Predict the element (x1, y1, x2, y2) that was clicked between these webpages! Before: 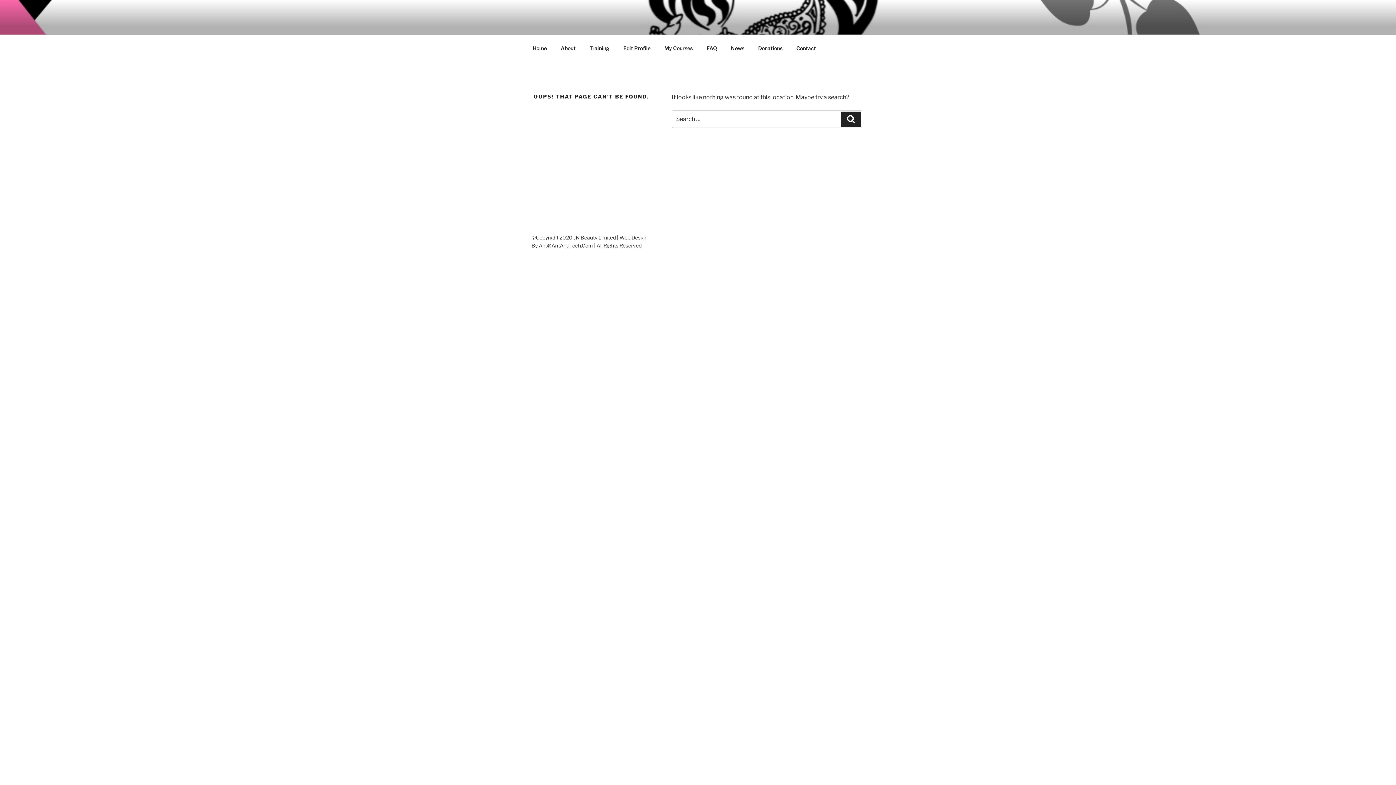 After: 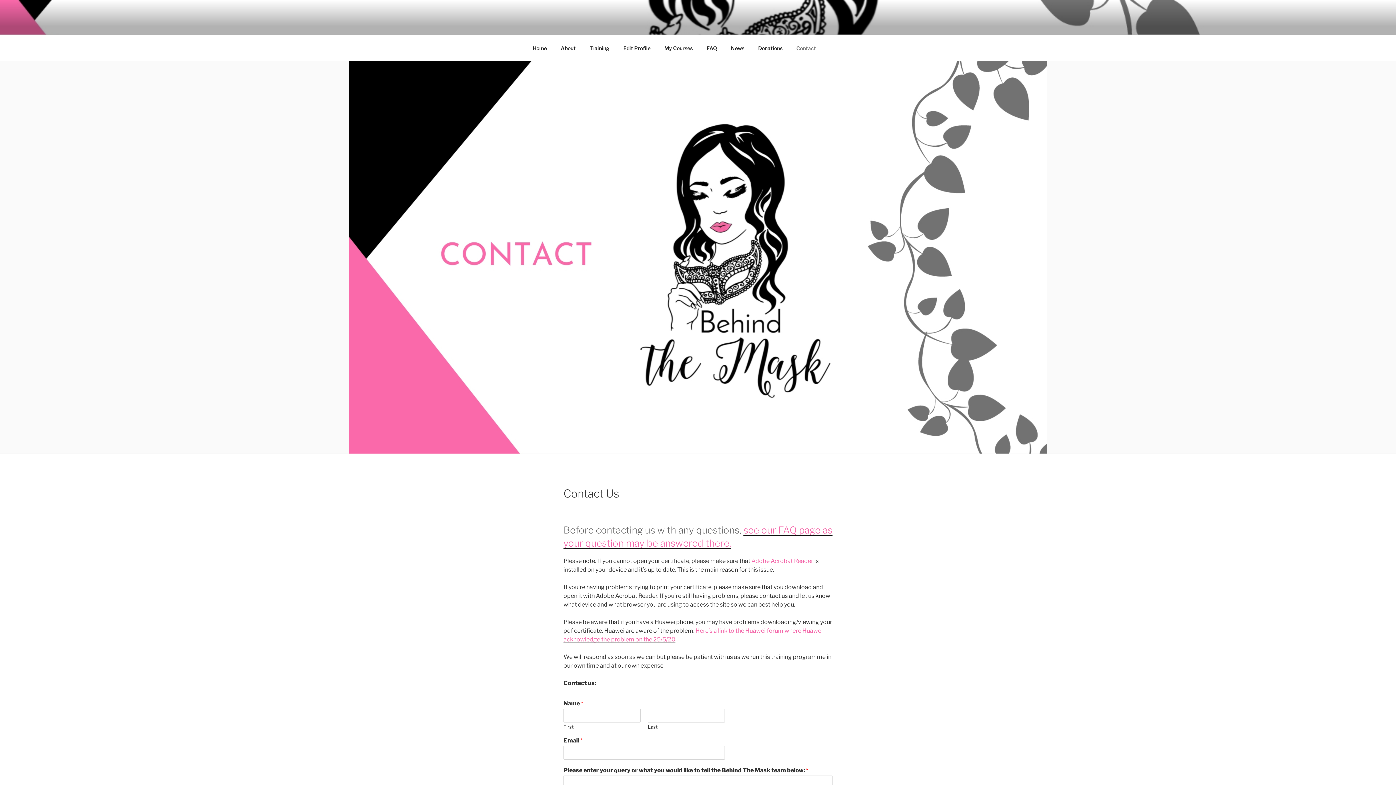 Action: label: Contact bbox: (790, 39, 822, 56)